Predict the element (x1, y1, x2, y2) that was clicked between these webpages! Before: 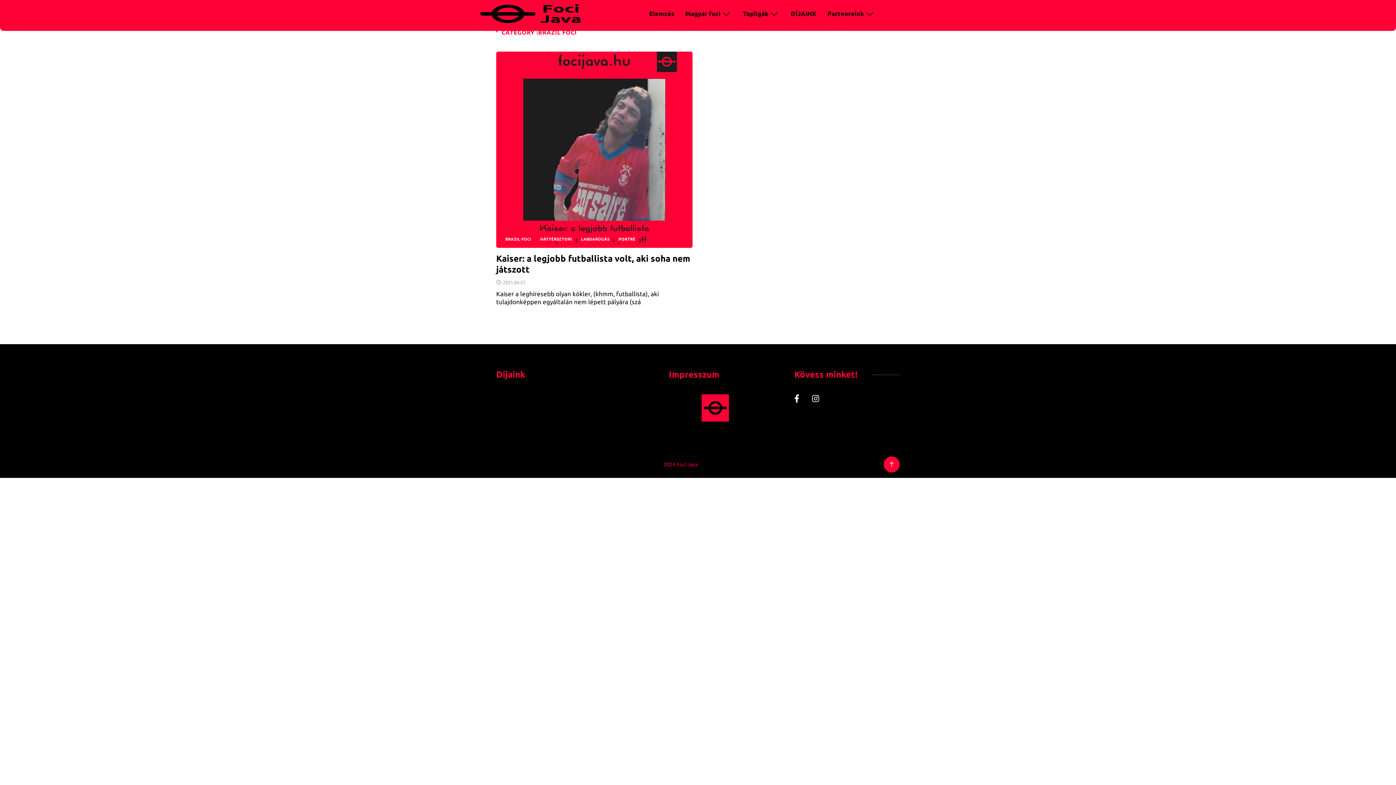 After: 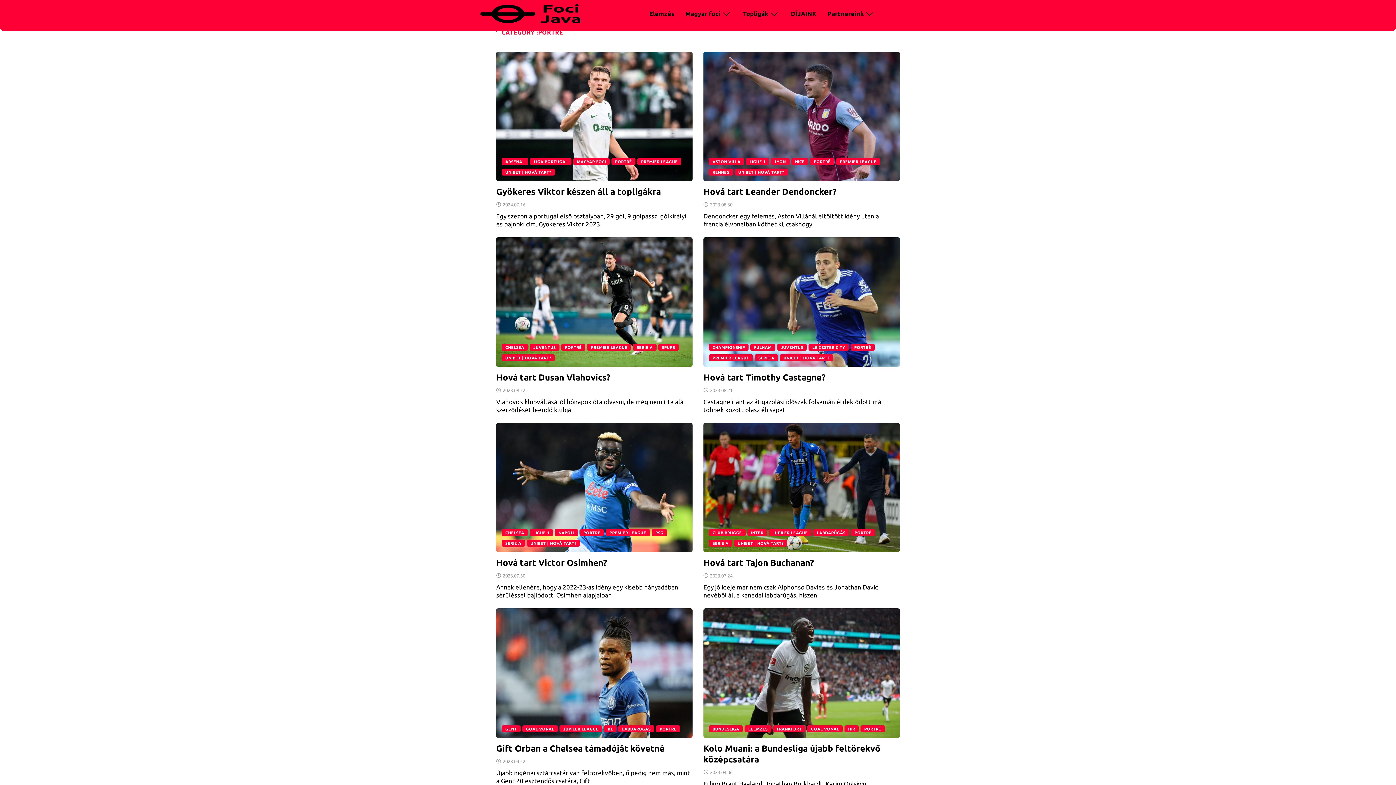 Action: bbox: (615, 235, 639, 242) label: PORTRÉ